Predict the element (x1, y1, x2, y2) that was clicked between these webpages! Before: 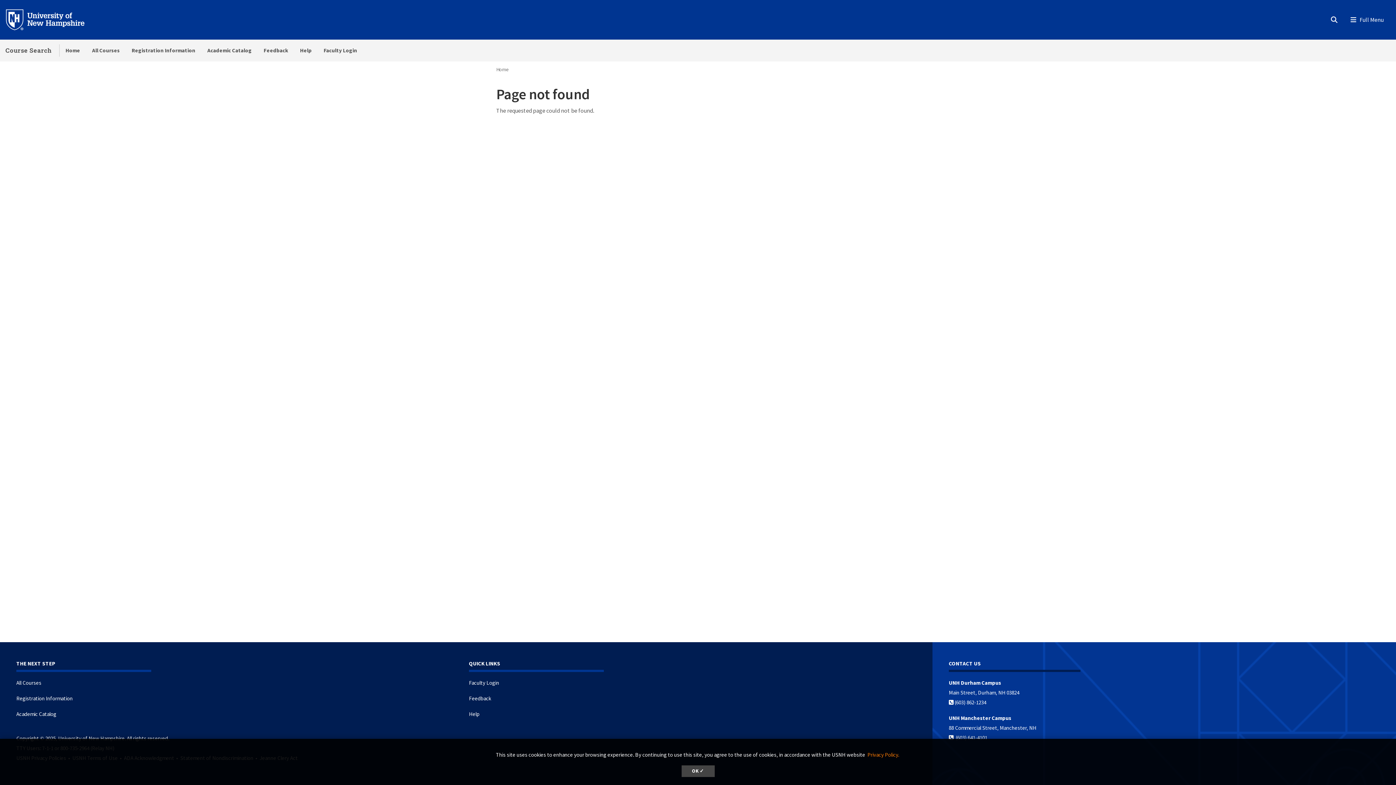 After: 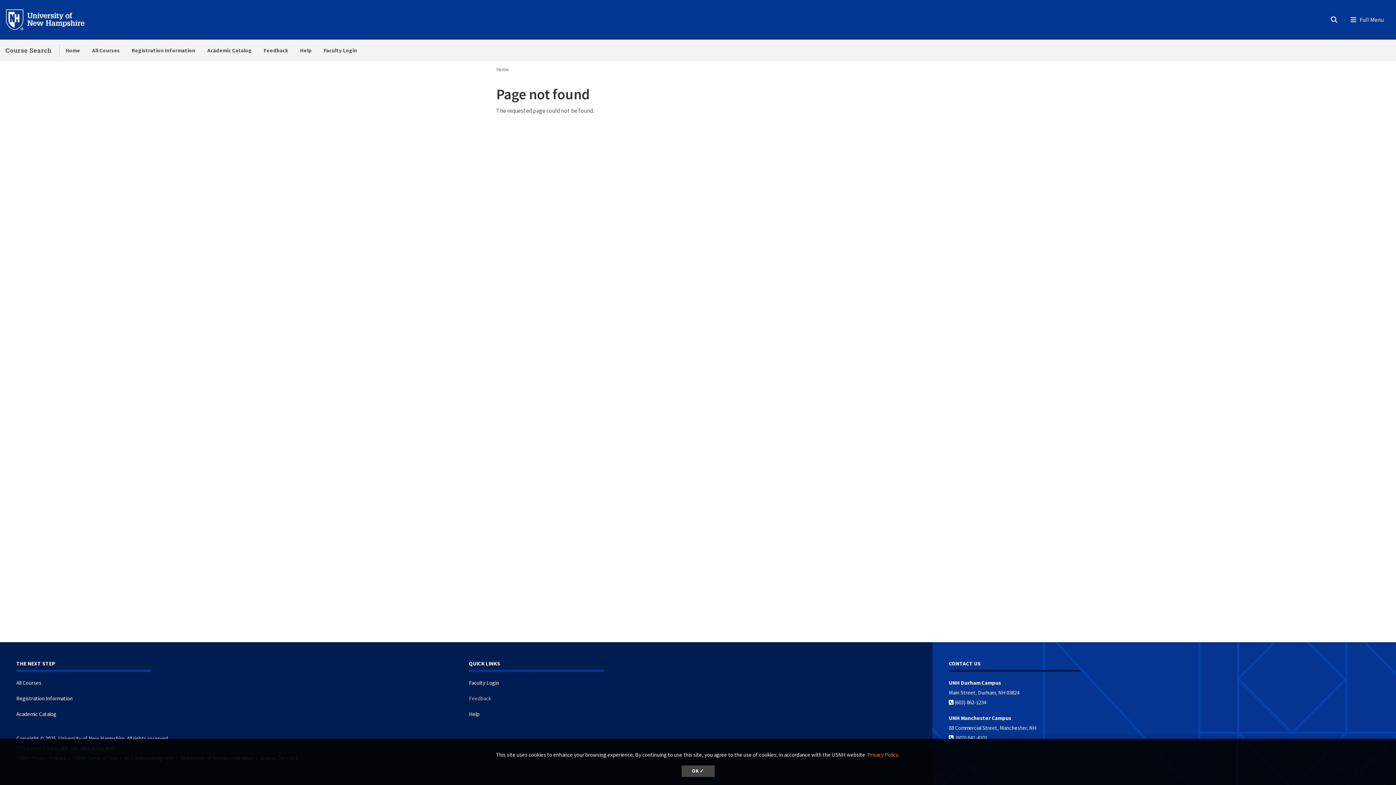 Action: label: Feedback bbox: (469, 695, 491, 702)